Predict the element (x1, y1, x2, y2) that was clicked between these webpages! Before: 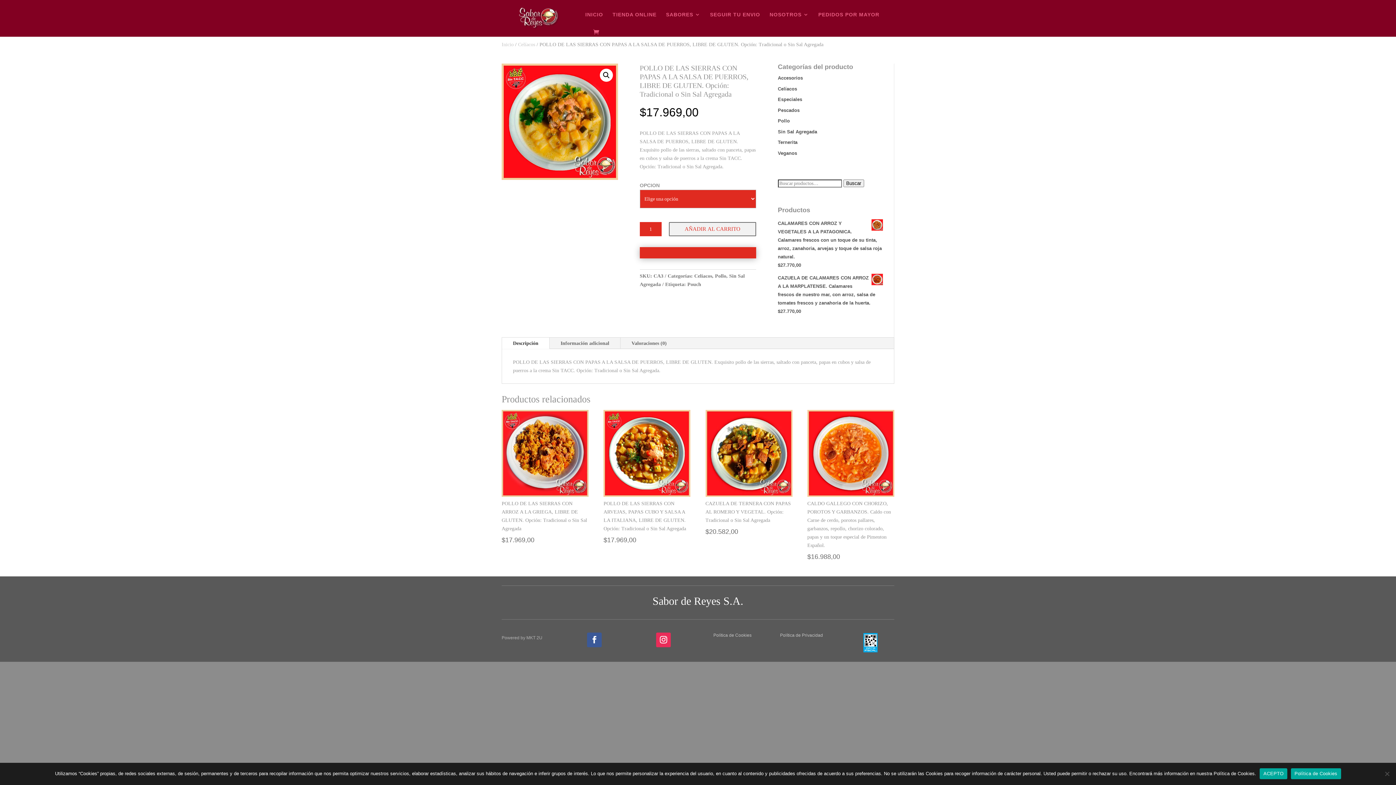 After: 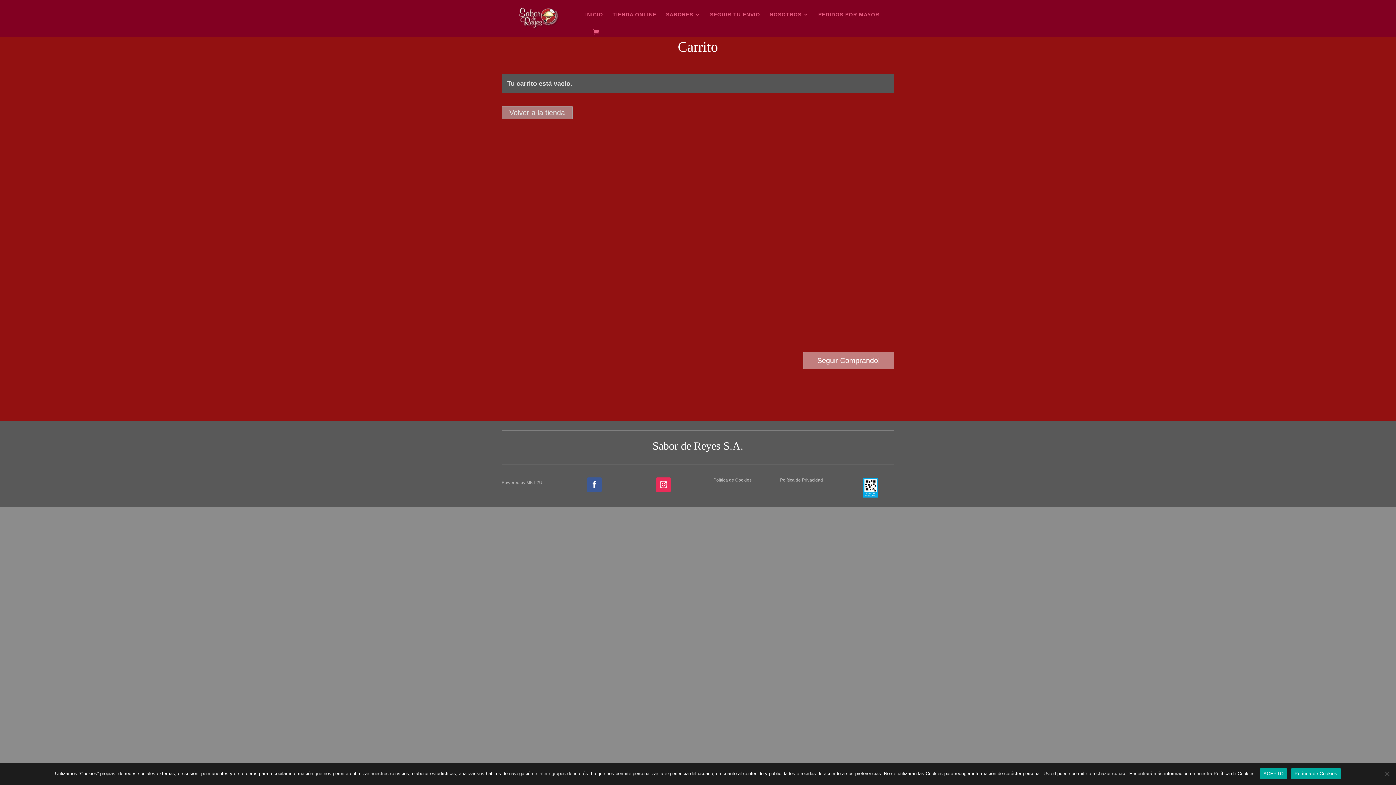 Action: bbox: (593, 28, 602, 36)